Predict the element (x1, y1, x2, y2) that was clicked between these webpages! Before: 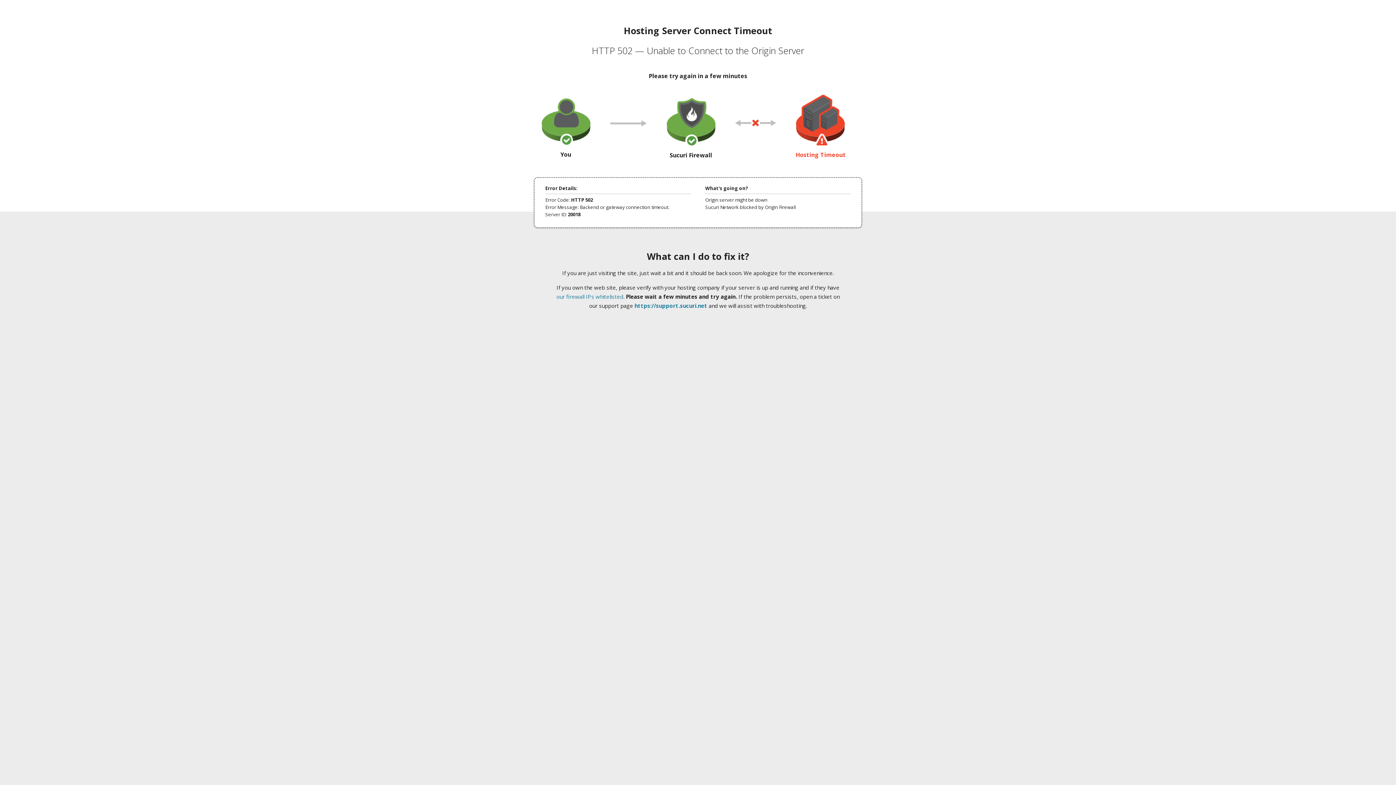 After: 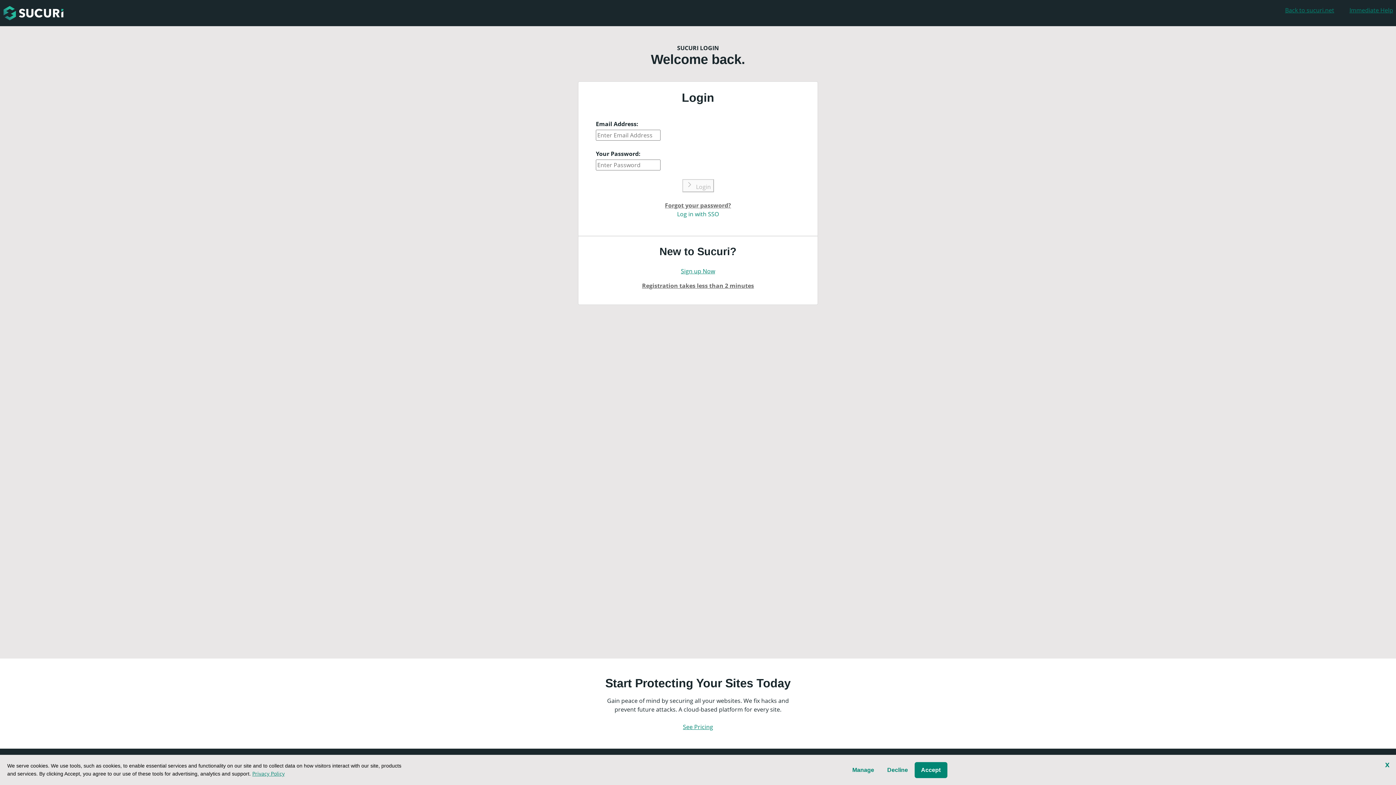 Action: bbox: (634, 302, 707, 309) label: https://support.sucuri.net